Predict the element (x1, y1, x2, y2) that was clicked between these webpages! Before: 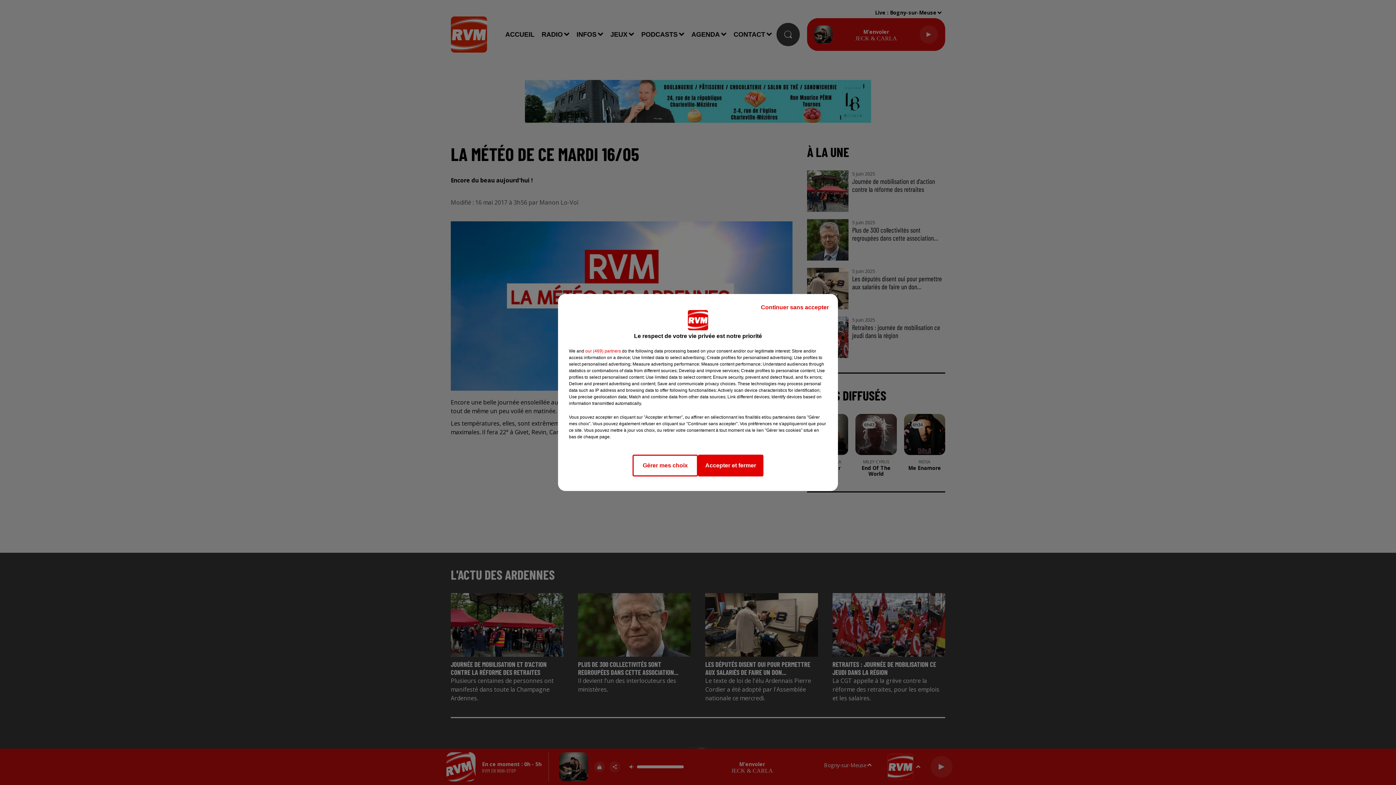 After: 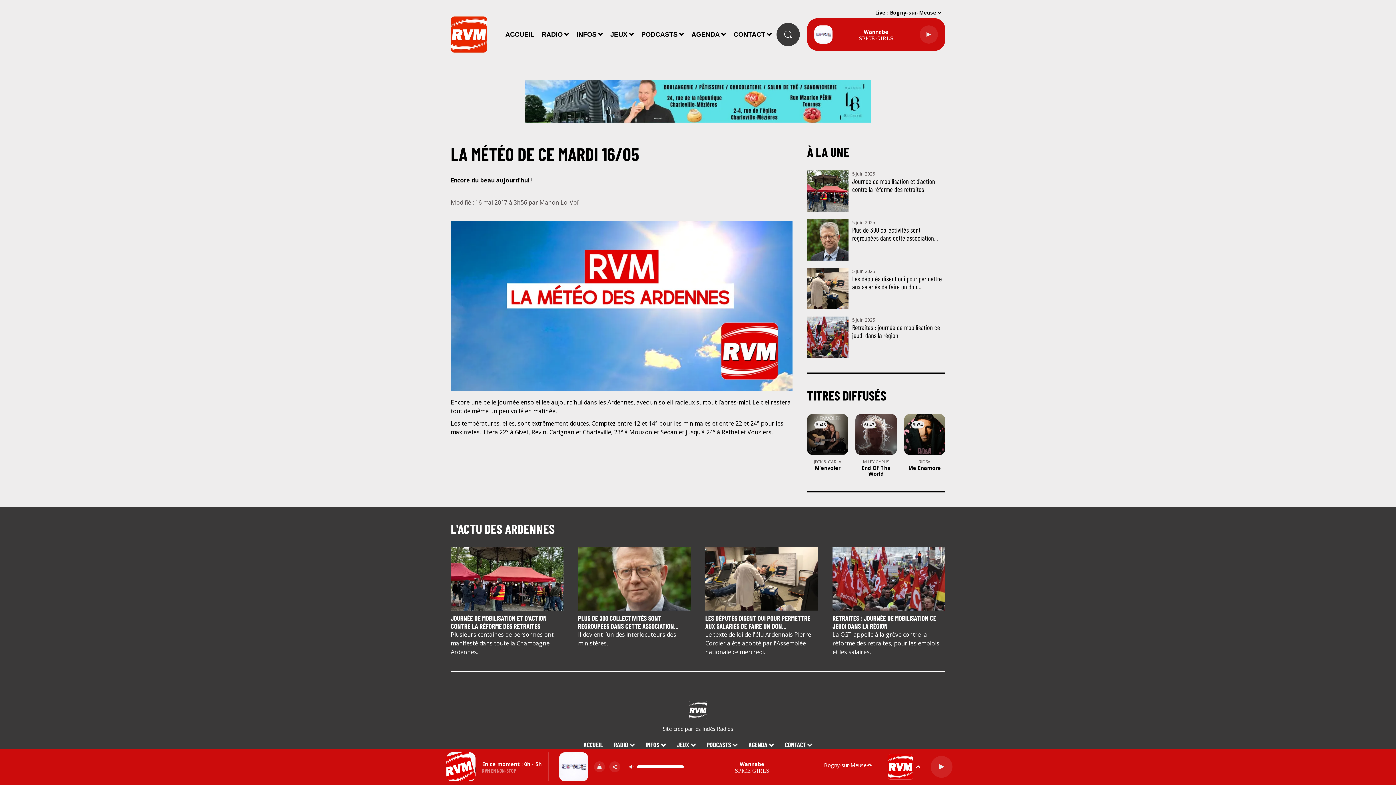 Action: label: Accepter et fermer bbox: (698, 454, 763, 476)